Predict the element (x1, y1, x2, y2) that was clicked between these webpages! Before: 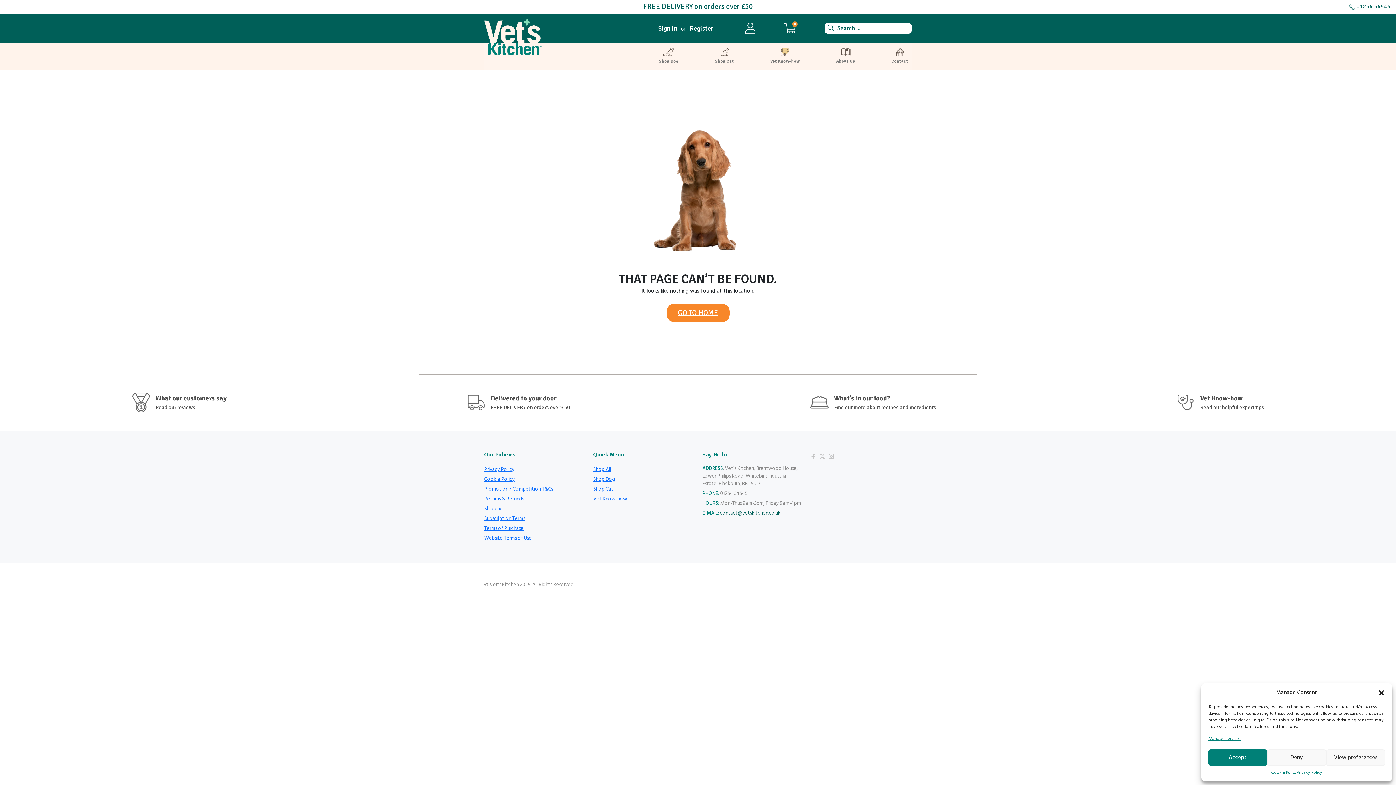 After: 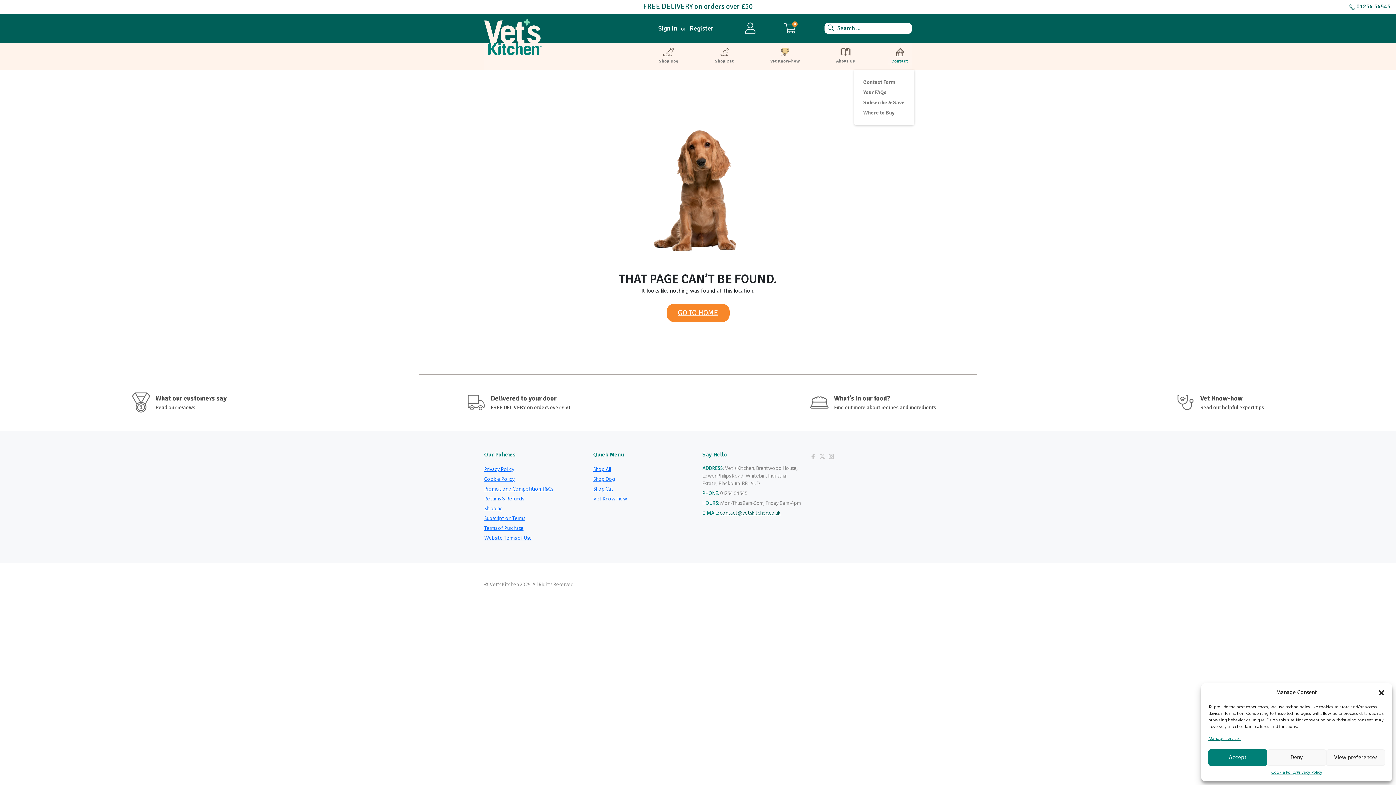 Action: bbox: (887, 47, 911, 65) label: Contact